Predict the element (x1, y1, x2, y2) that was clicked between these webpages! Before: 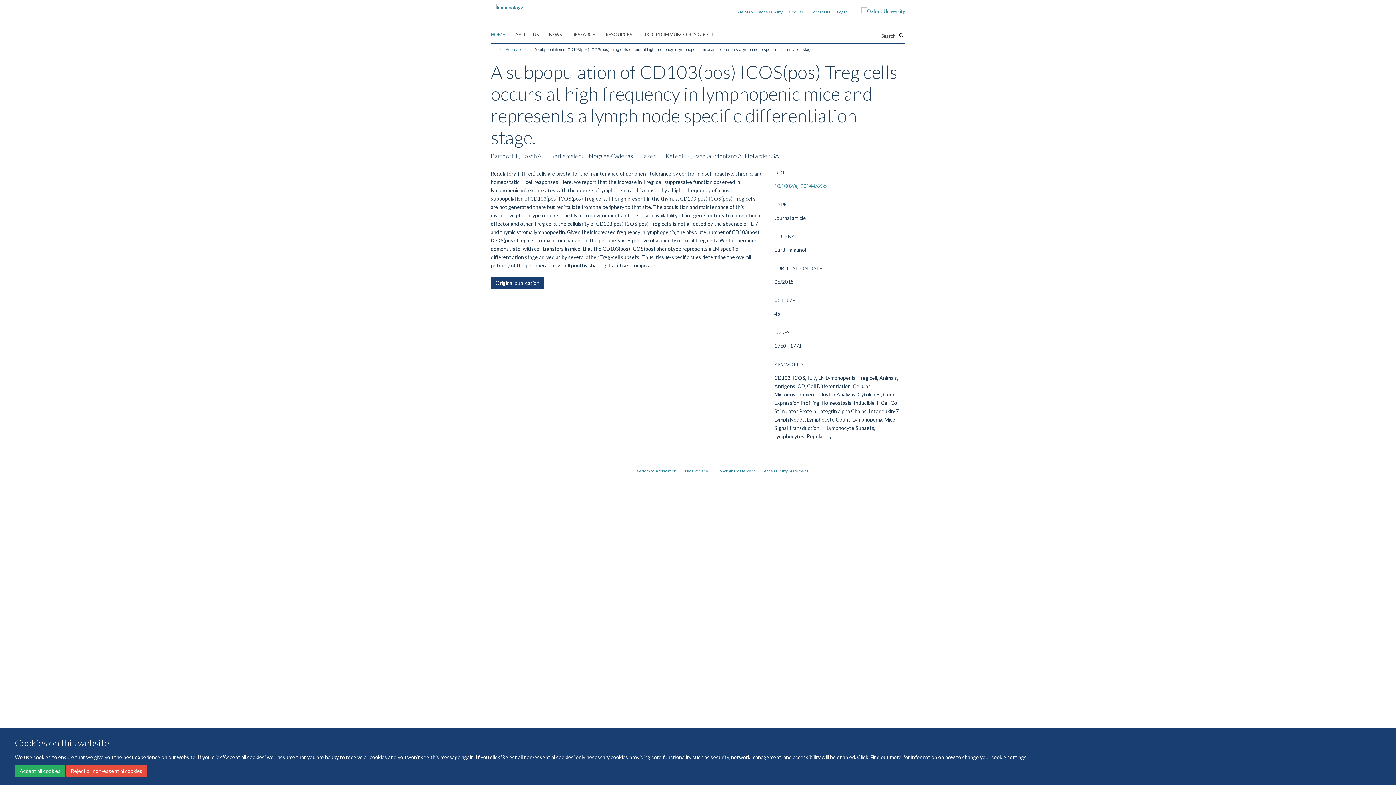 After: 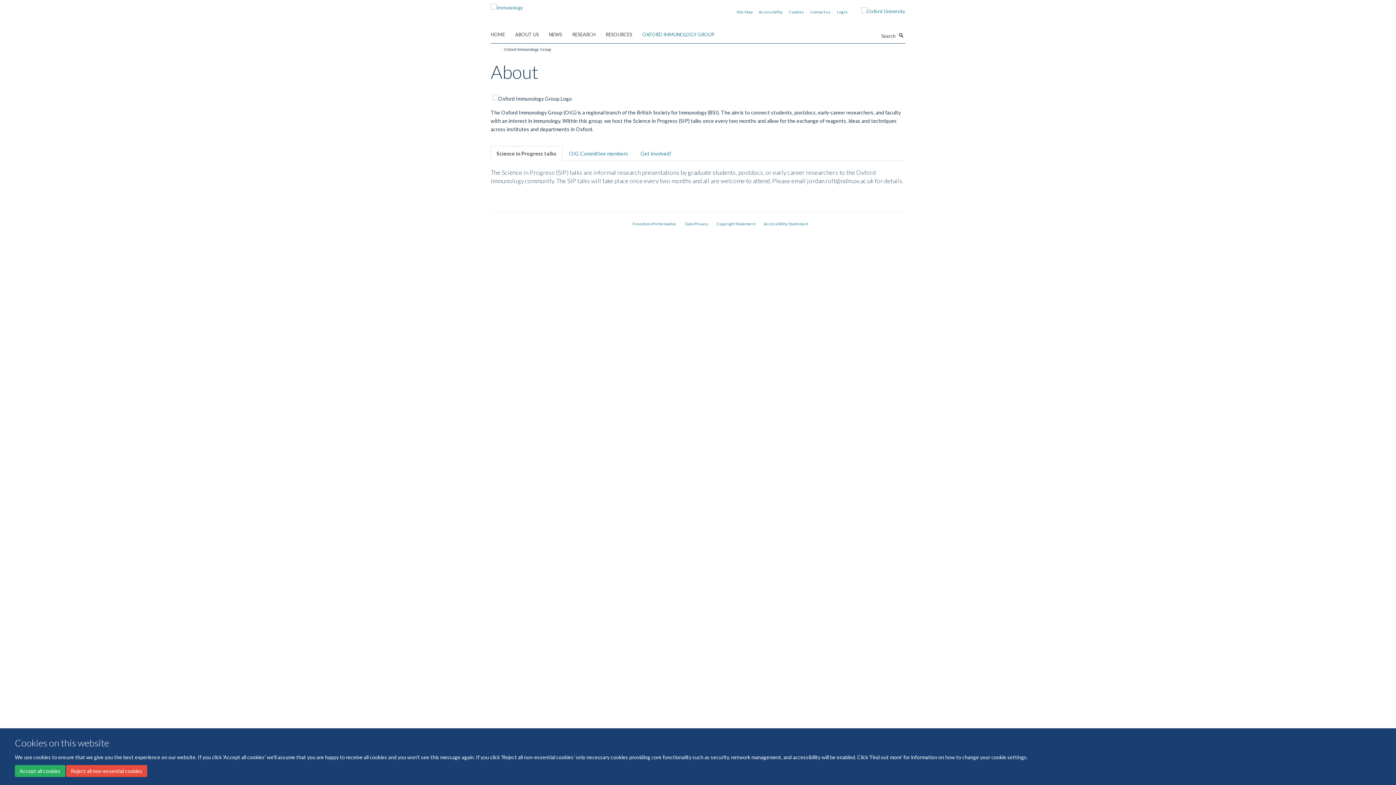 Action: label: OXFORD IMMUNOLOGY GROUP bbox: (642, 29, 723, 40)